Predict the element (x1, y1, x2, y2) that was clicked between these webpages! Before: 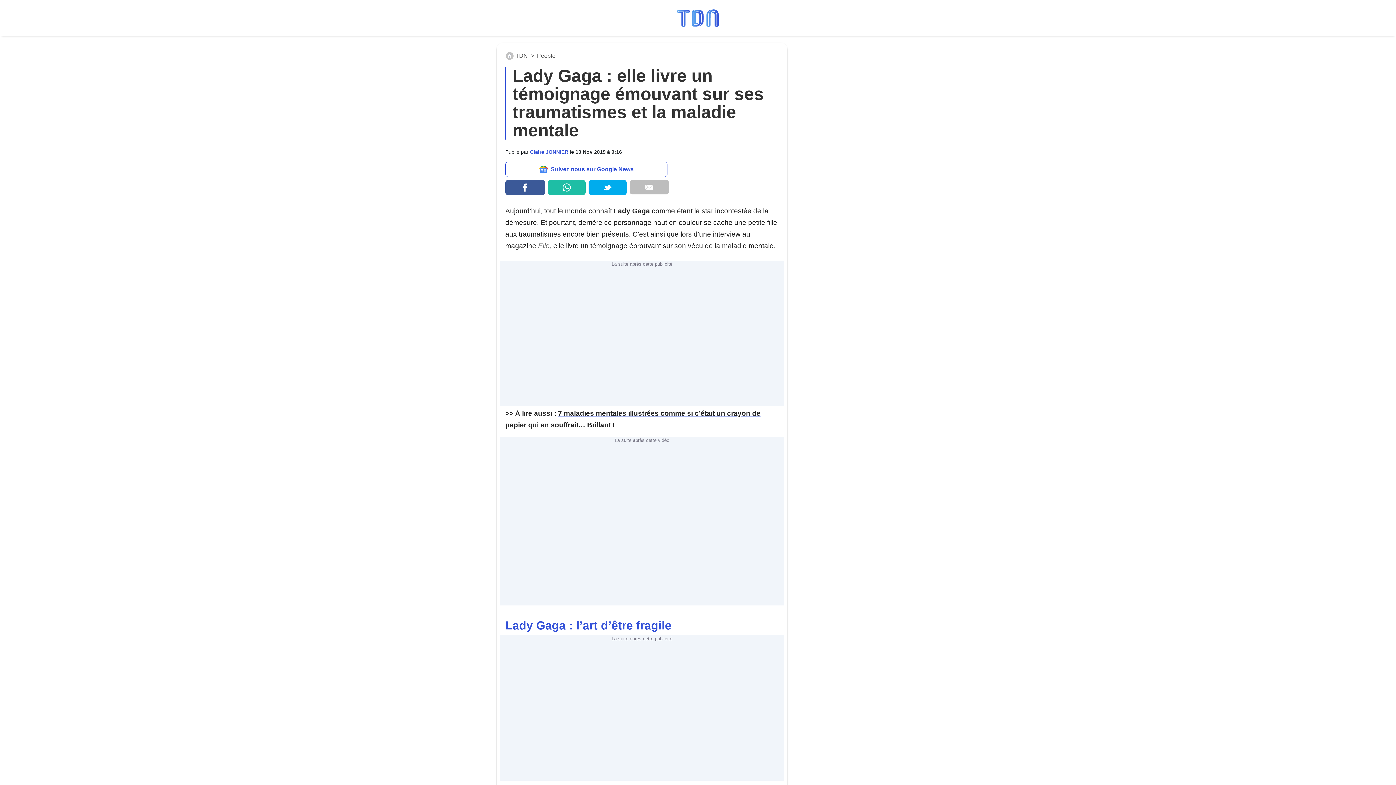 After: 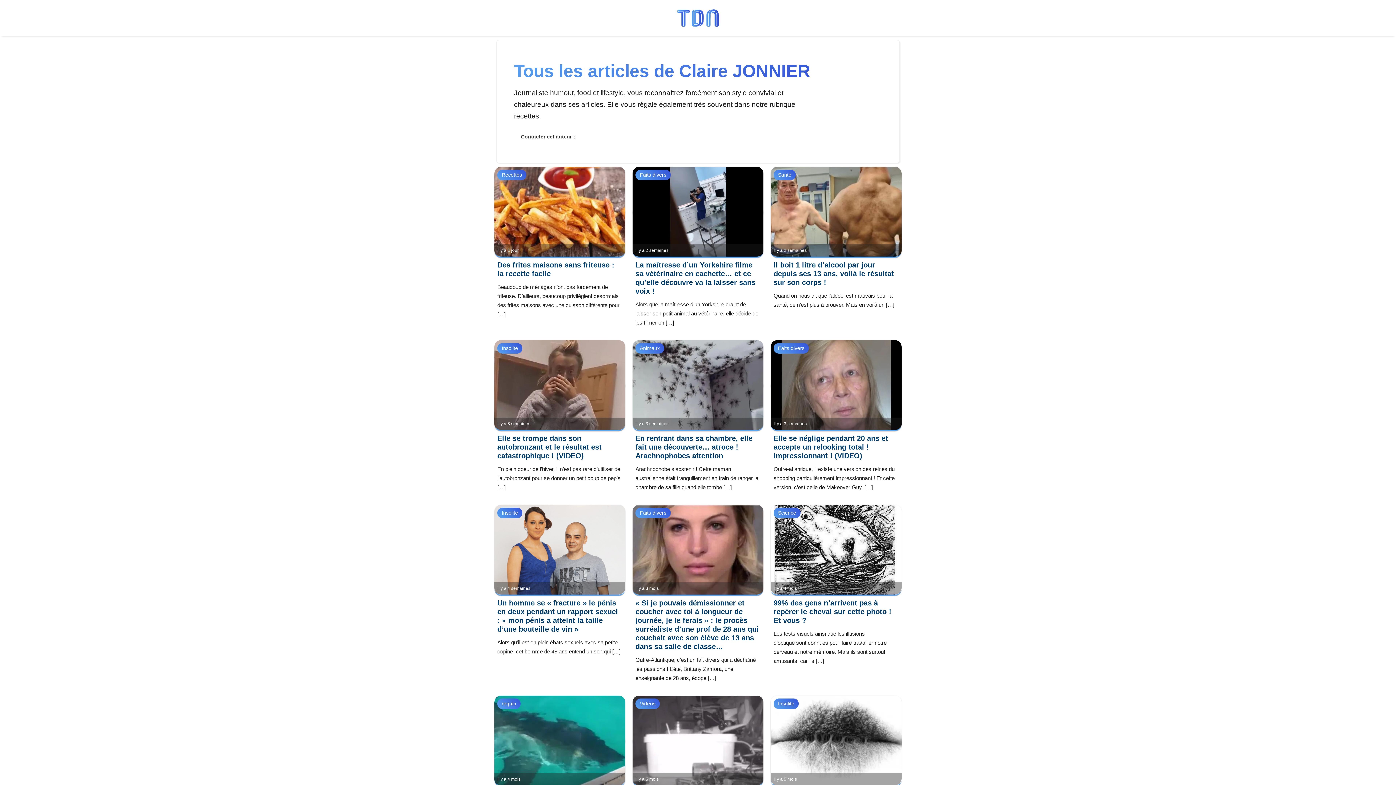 Action: bbox: (530, 149, 569, 154) label: Claire JONNIER 